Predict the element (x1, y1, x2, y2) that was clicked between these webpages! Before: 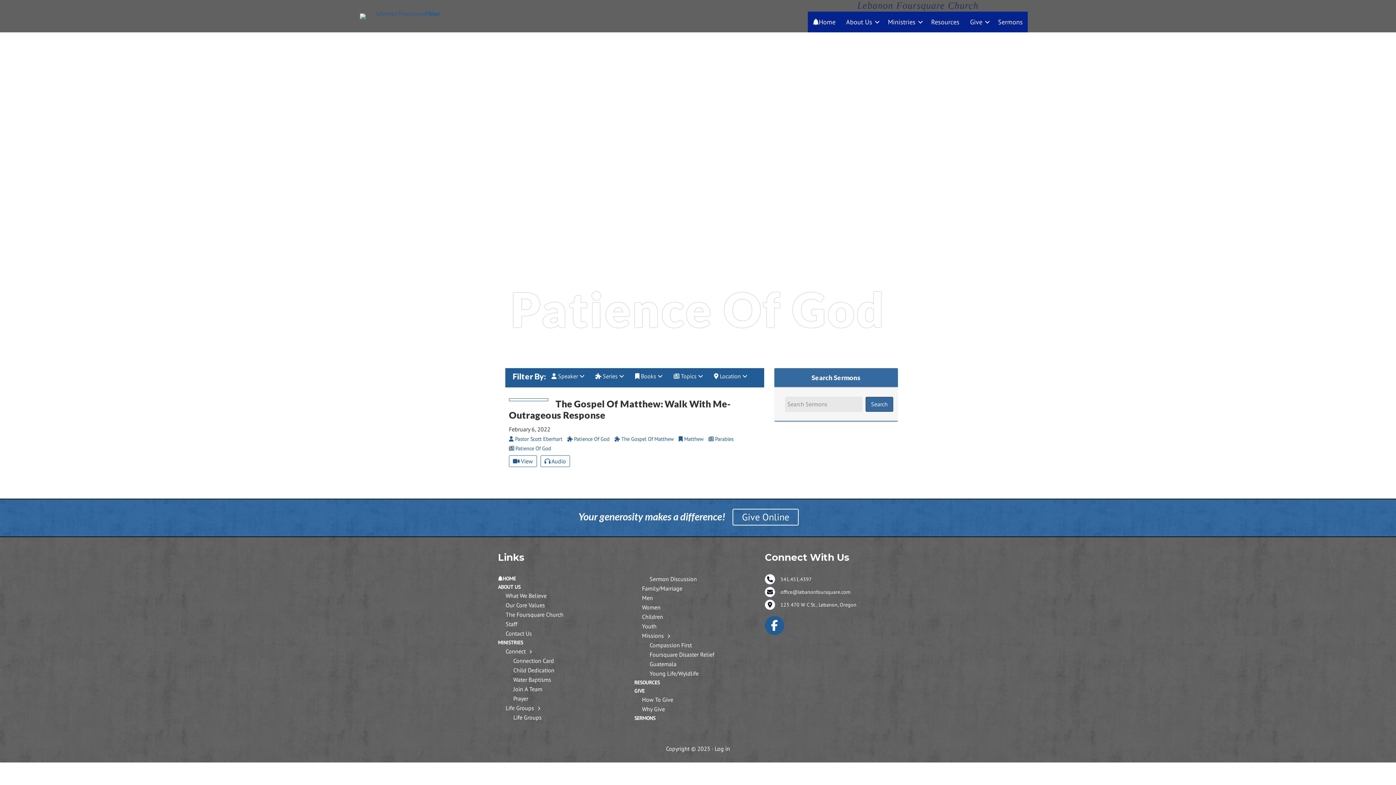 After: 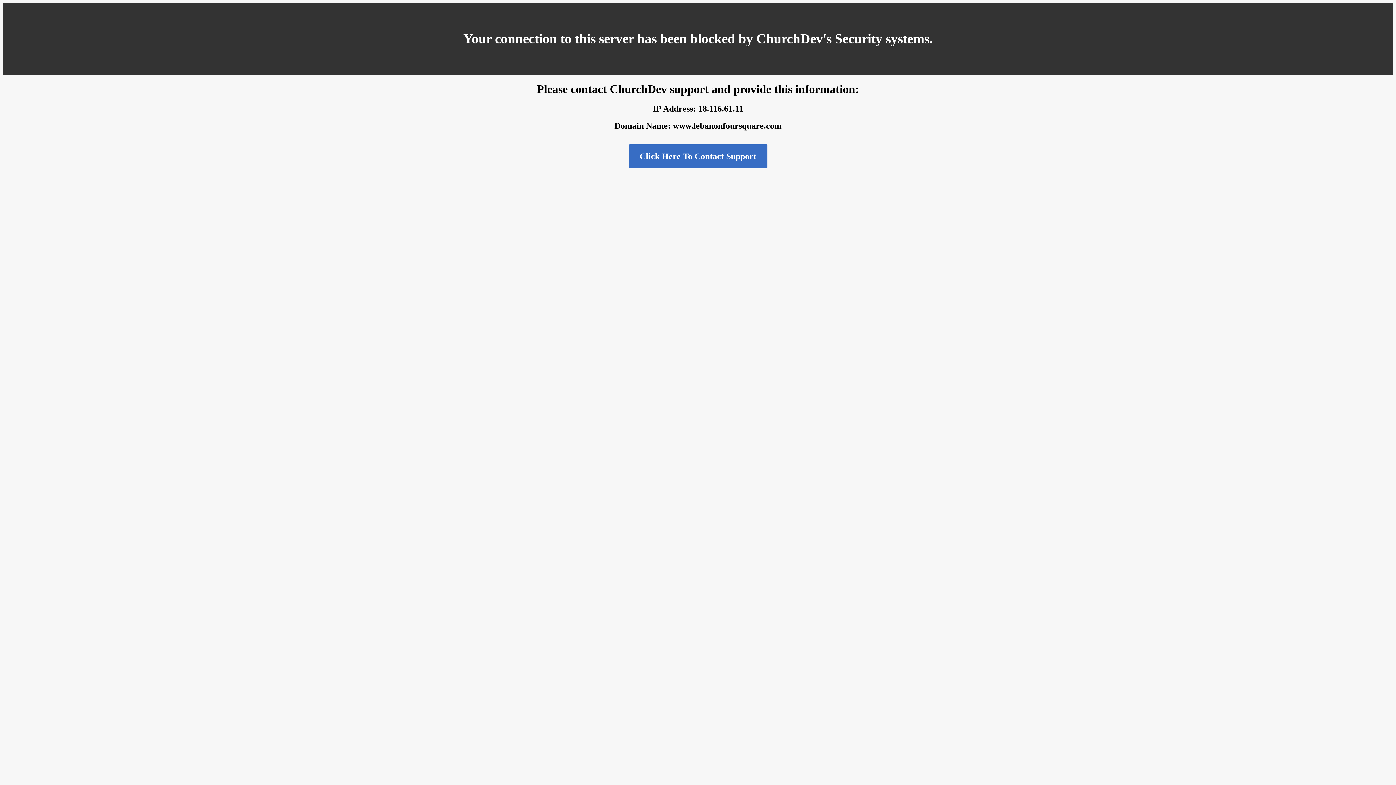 Action: label: Life Groups bbox: (513, 714, 541, 721)